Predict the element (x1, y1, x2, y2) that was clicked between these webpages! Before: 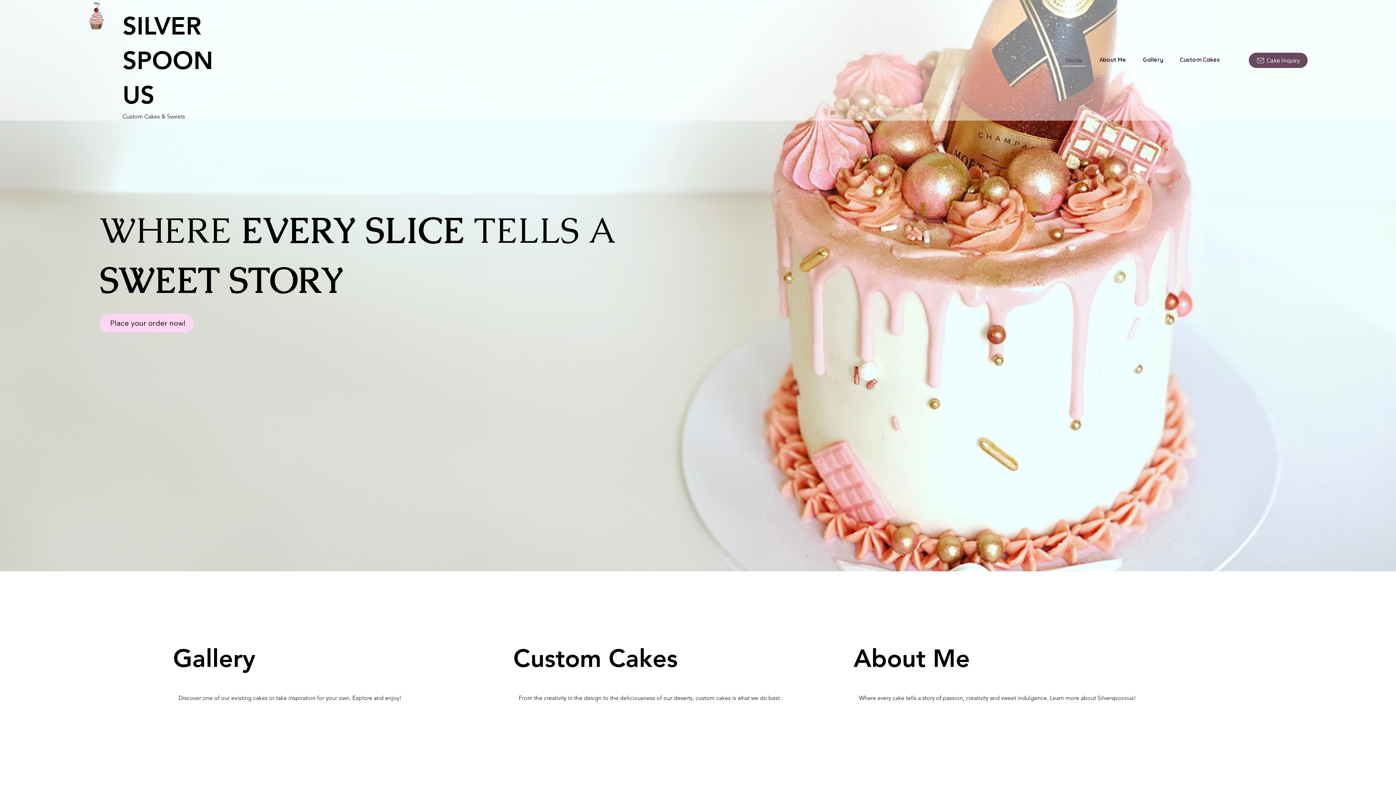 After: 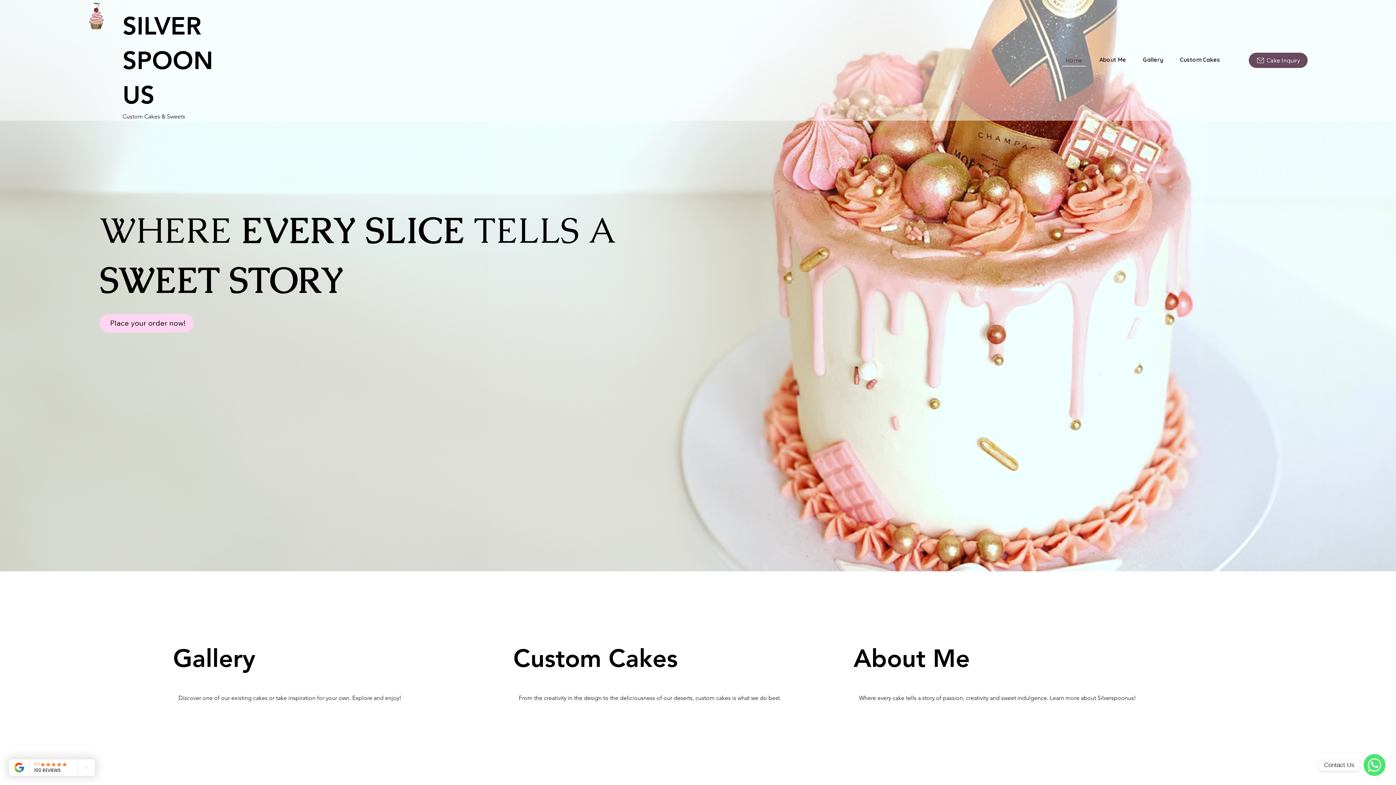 Action: bbox: (122, 10, 213, 109) label: SILVER SPOON US